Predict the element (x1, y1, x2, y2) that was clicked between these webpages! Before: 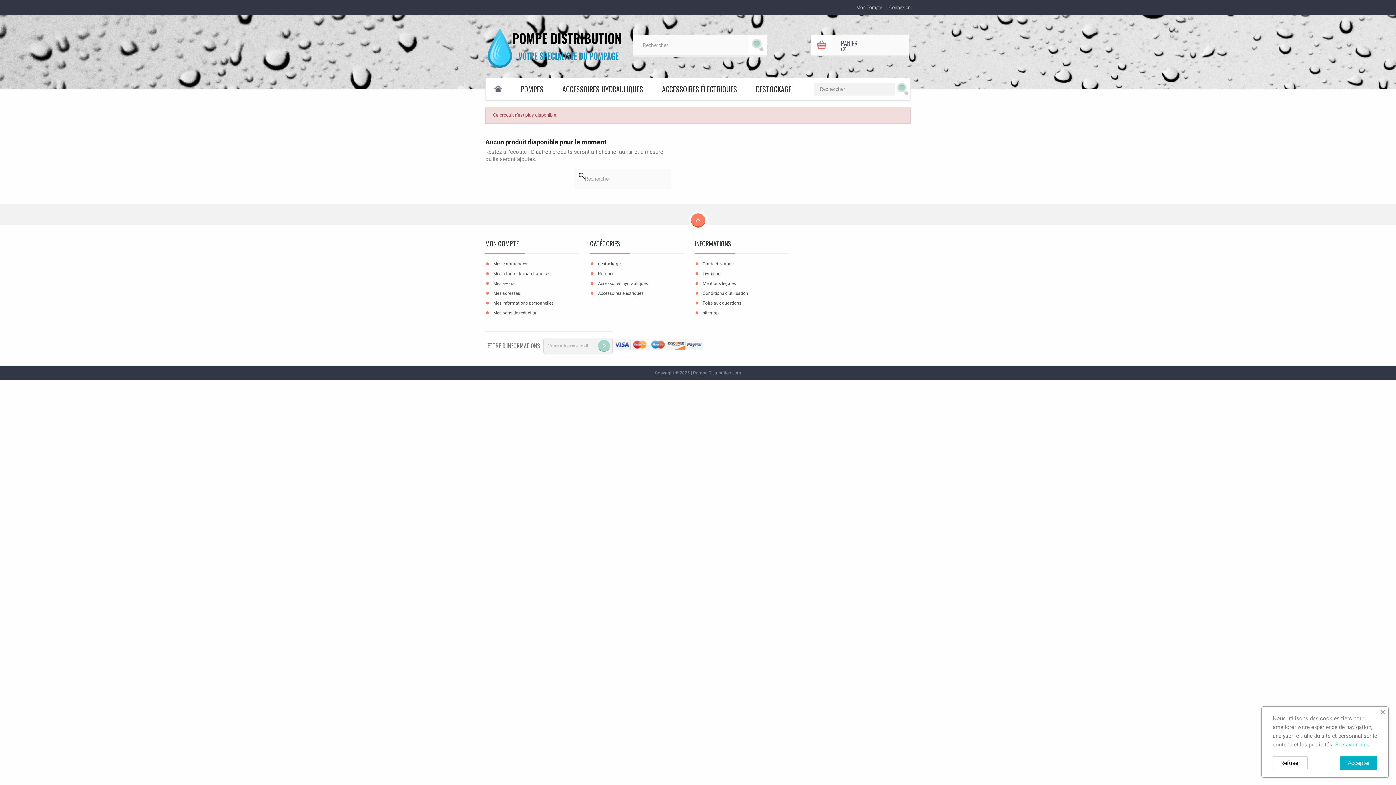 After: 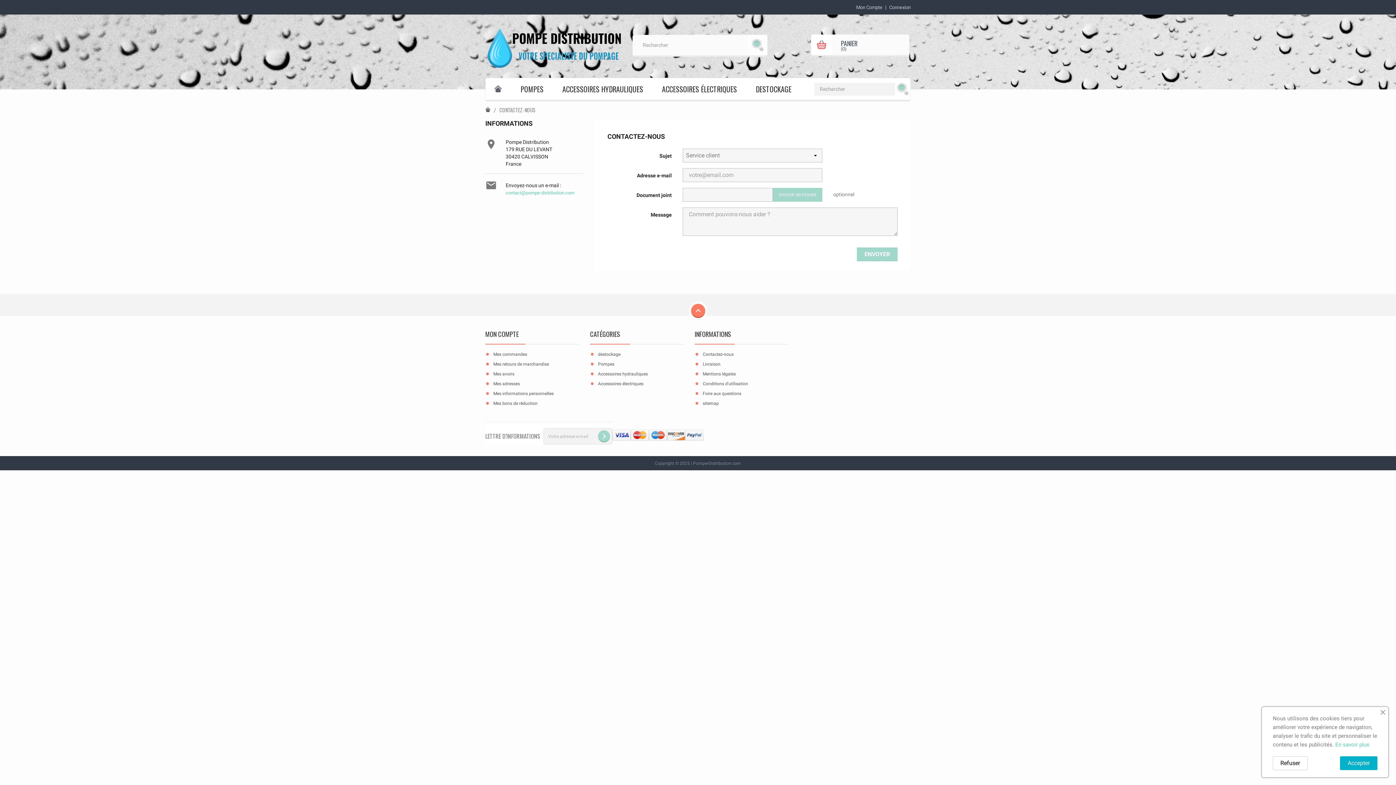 Action: bbox: (702, 261, 733, 266) label: Contactez-nous